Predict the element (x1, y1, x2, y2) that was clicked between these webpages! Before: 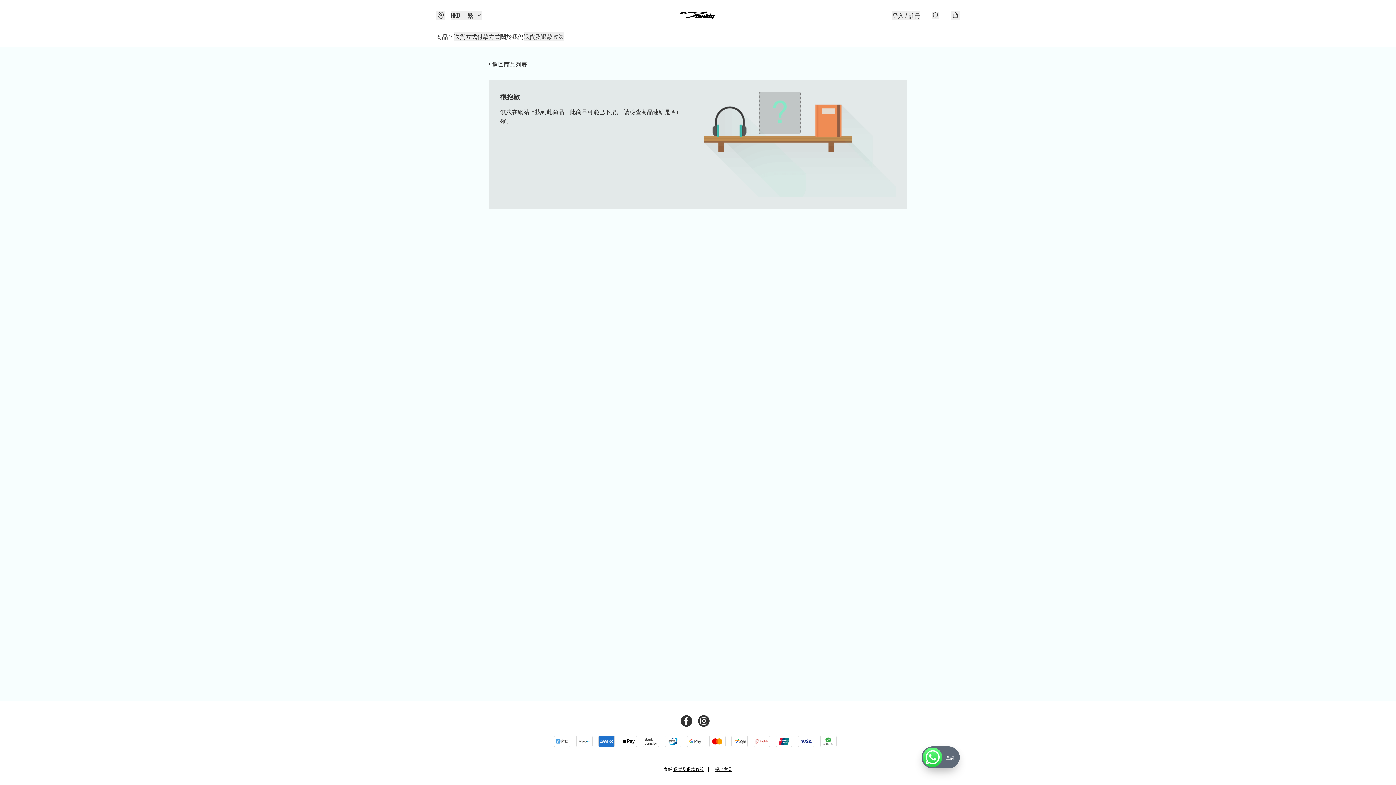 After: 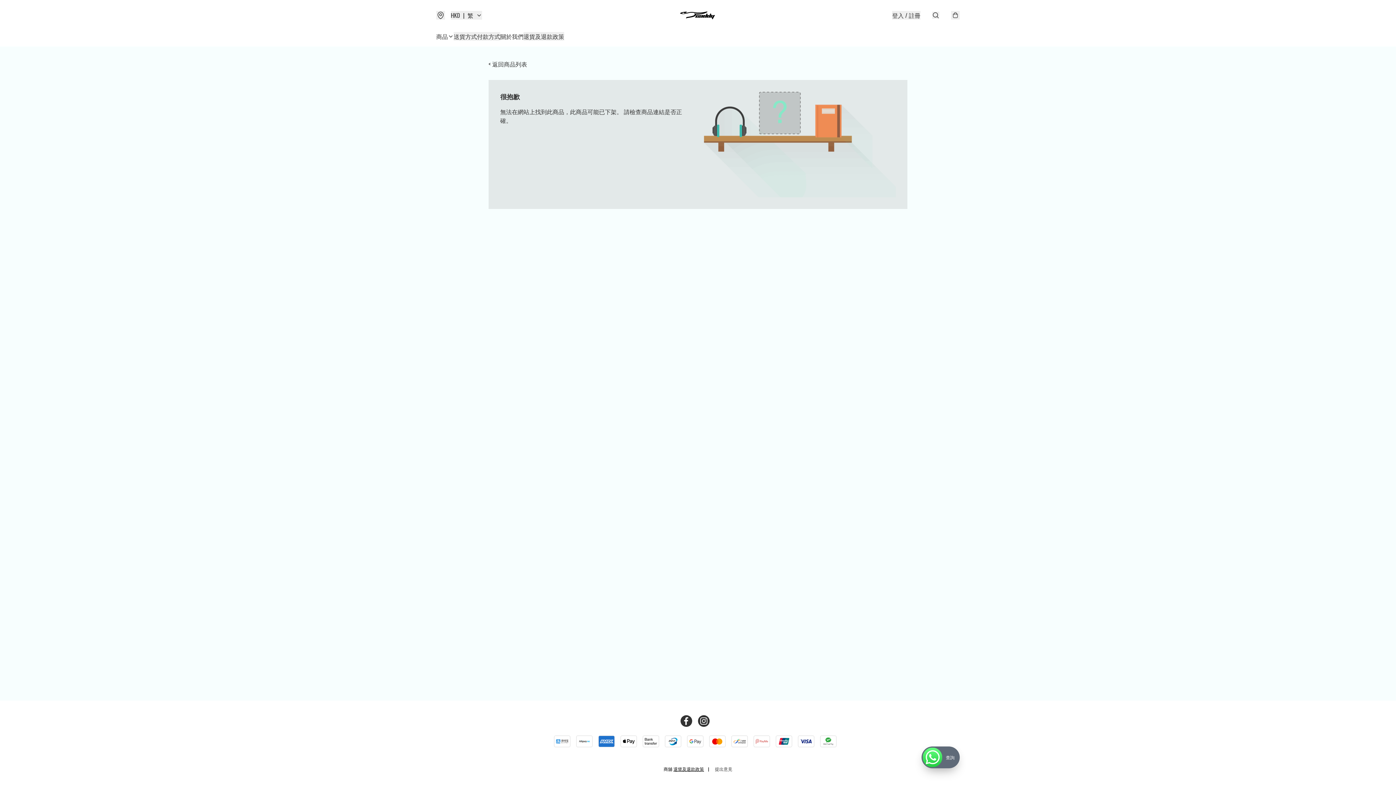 Action: bbox: (715, 766, 732, 772) label: 提出意見